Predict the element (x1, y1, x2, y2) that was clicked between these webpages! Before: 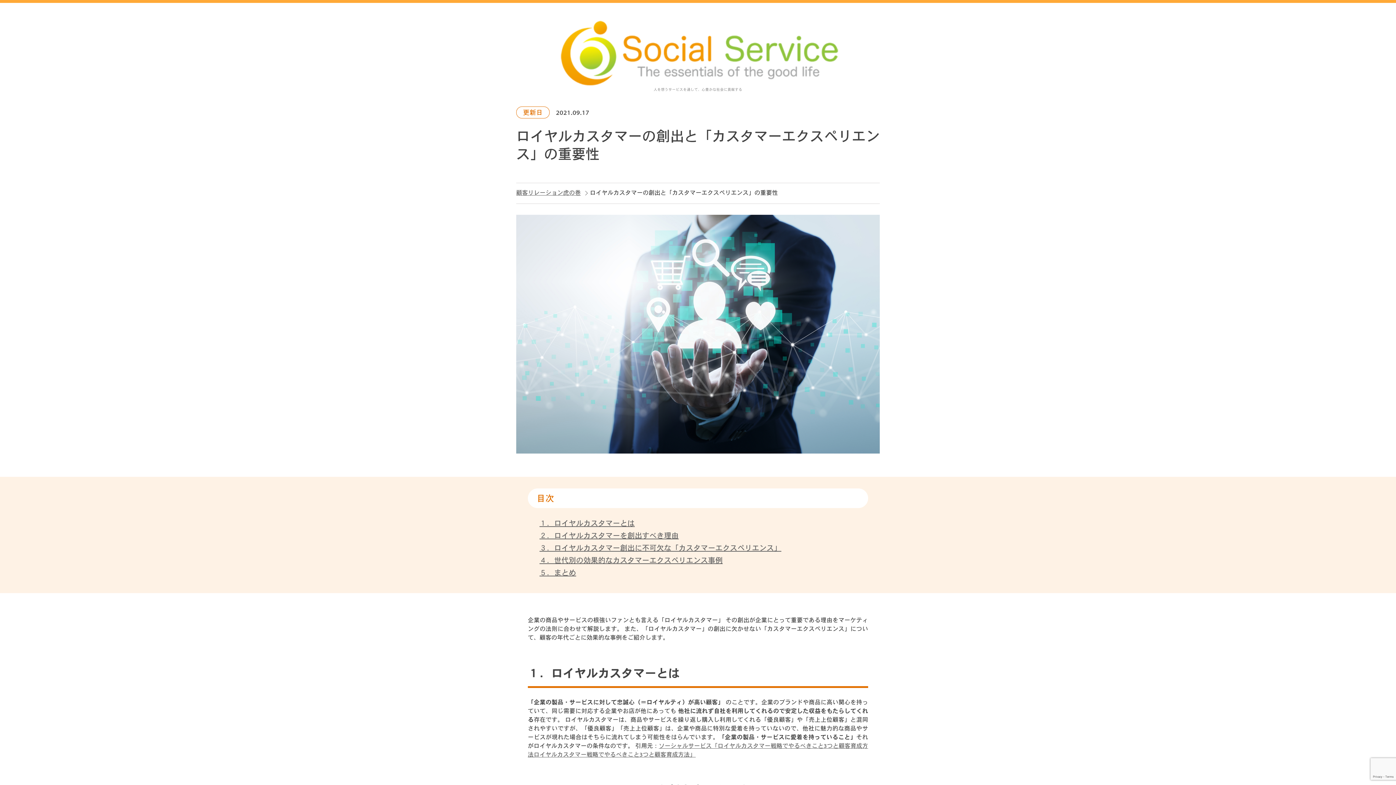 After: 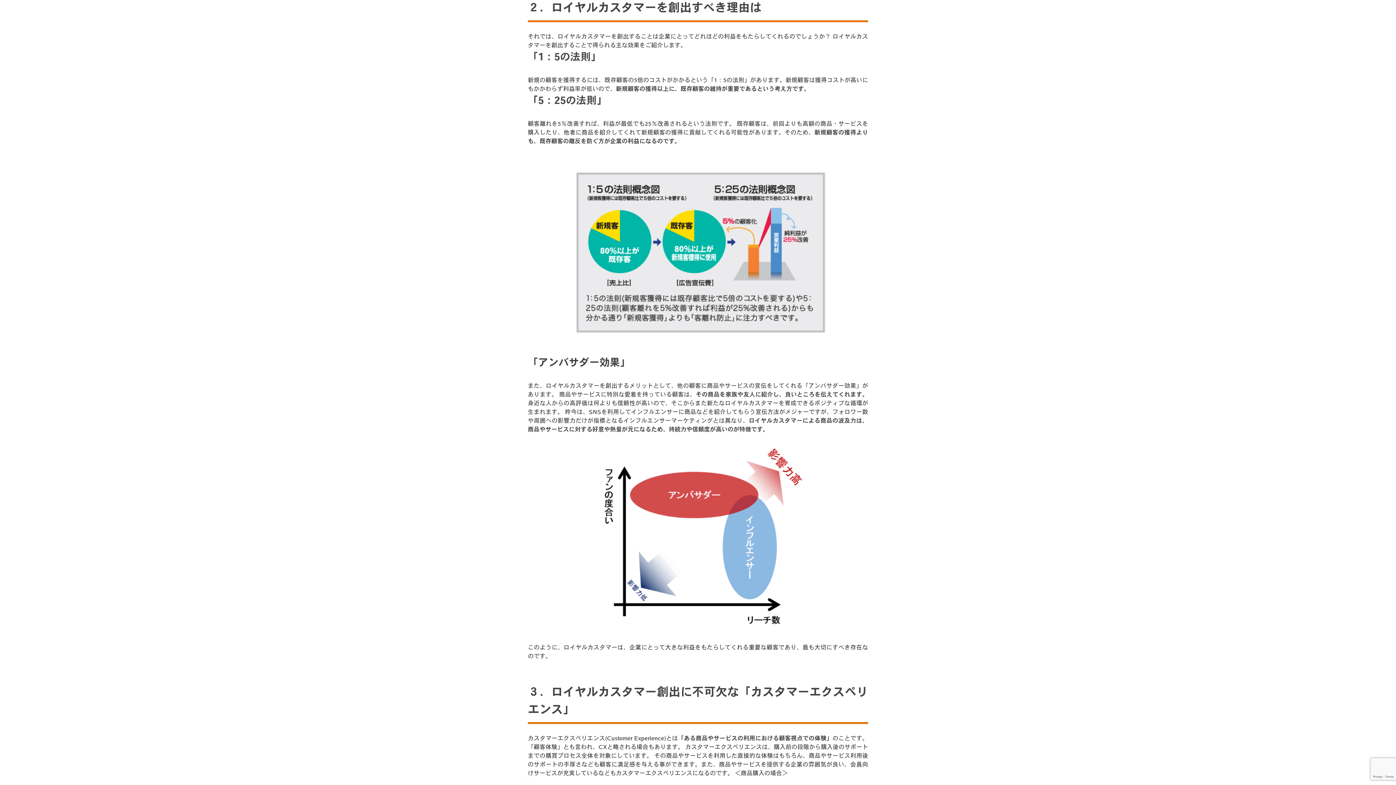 Action: bbox: (539, 532, 856, 541) label: ２．ロイヤルカスタマーを創出すべき理由